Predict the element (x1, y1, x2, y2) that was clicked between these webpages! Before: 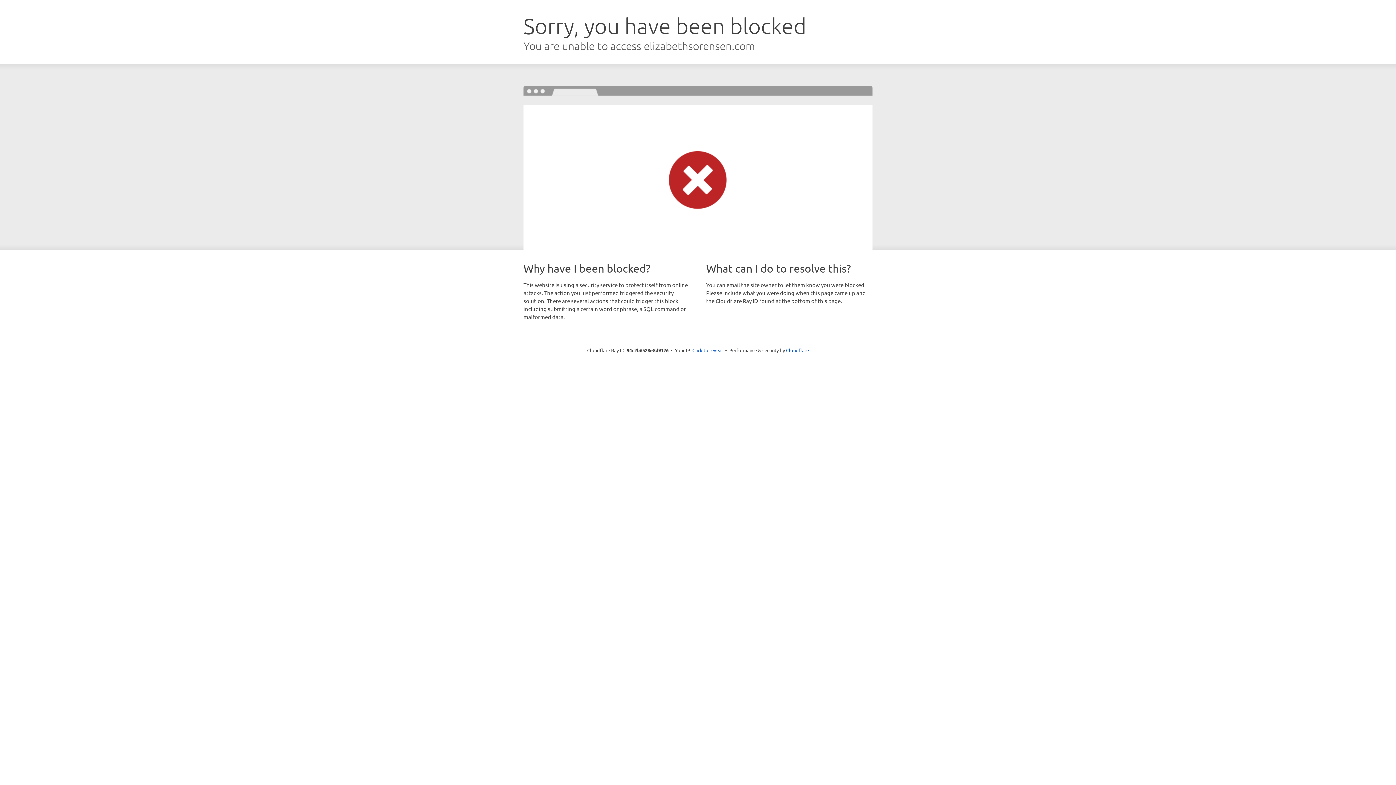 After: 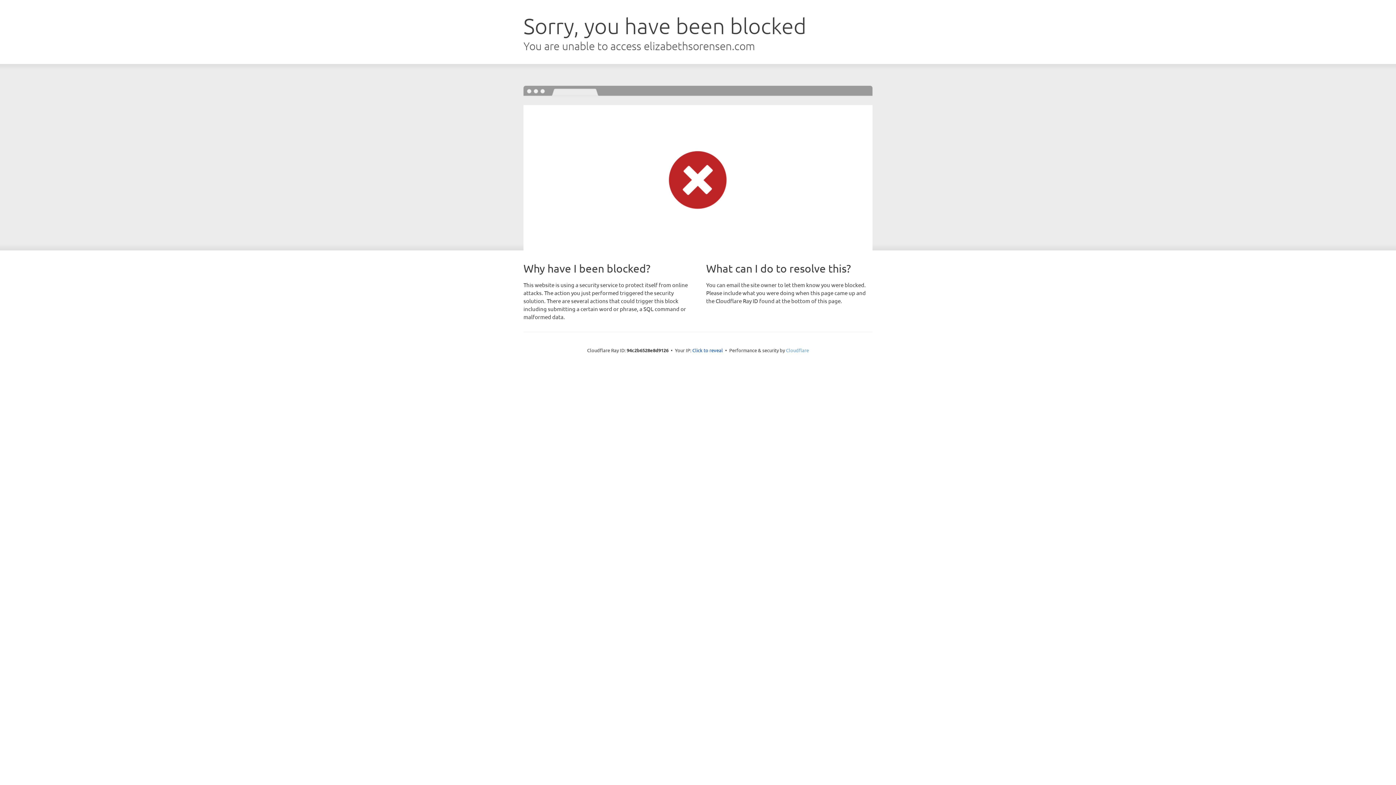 Action: label: Cloudflare bbox: (786, 347, 809, 353)